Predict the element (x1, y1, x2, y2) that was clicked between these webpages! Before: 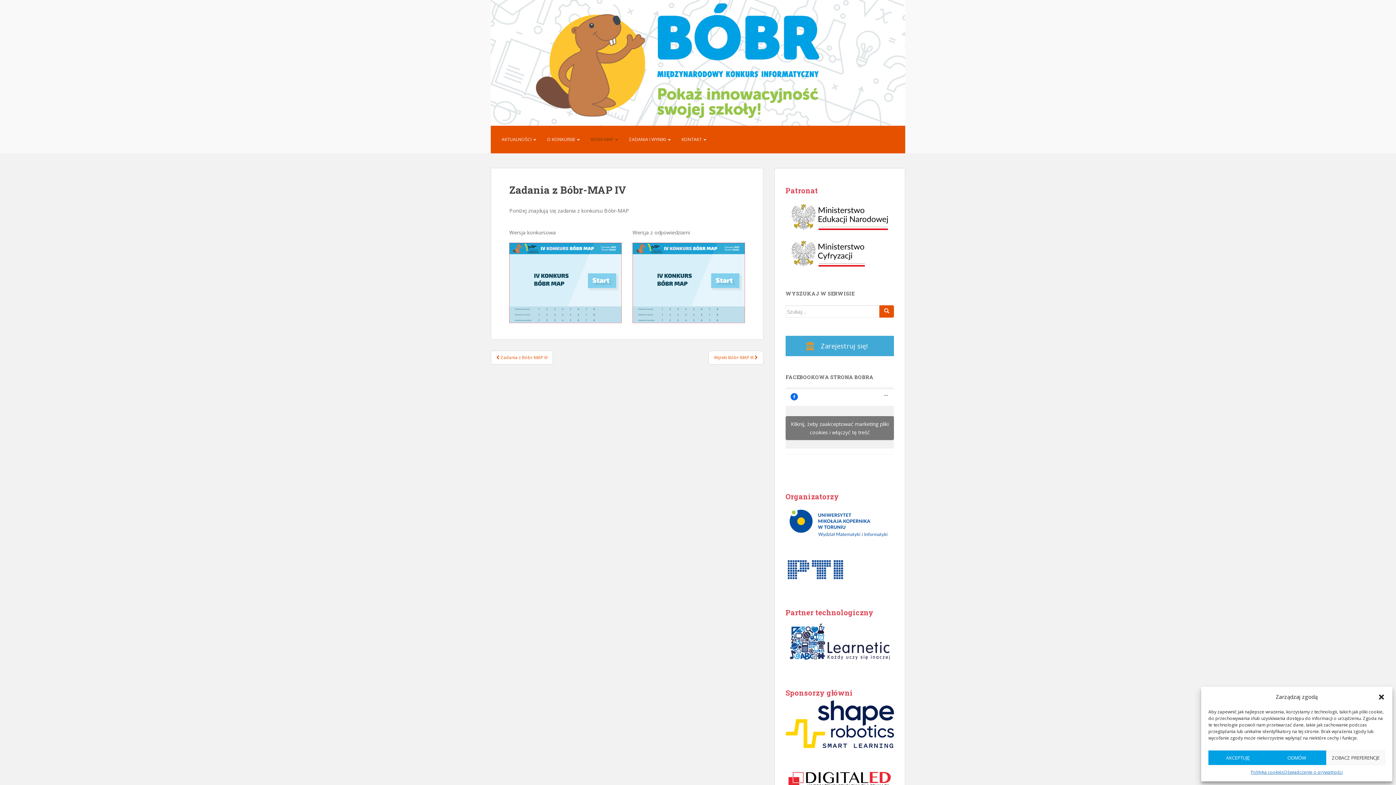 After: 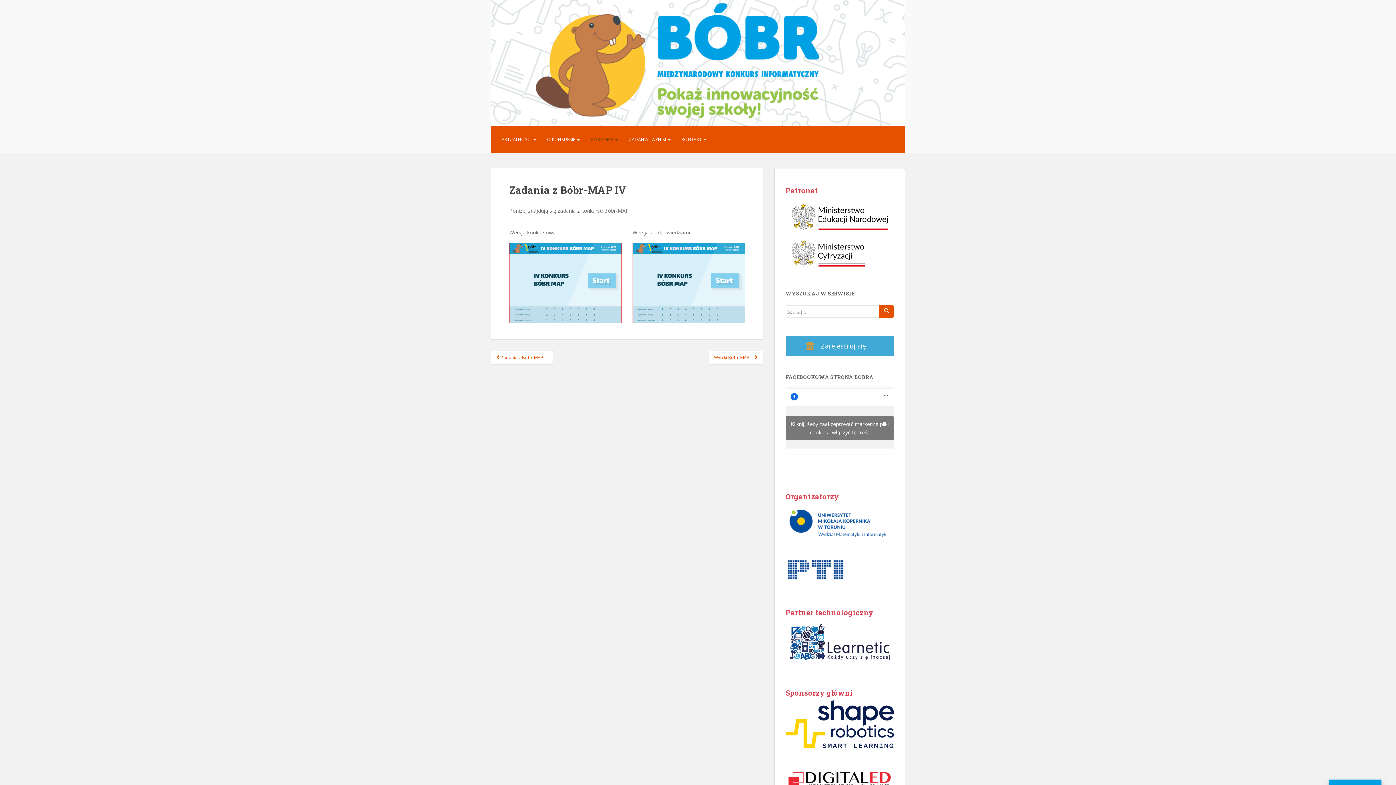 Action: bbox: (1267, 750, 1326, 765) label: ODMÓW